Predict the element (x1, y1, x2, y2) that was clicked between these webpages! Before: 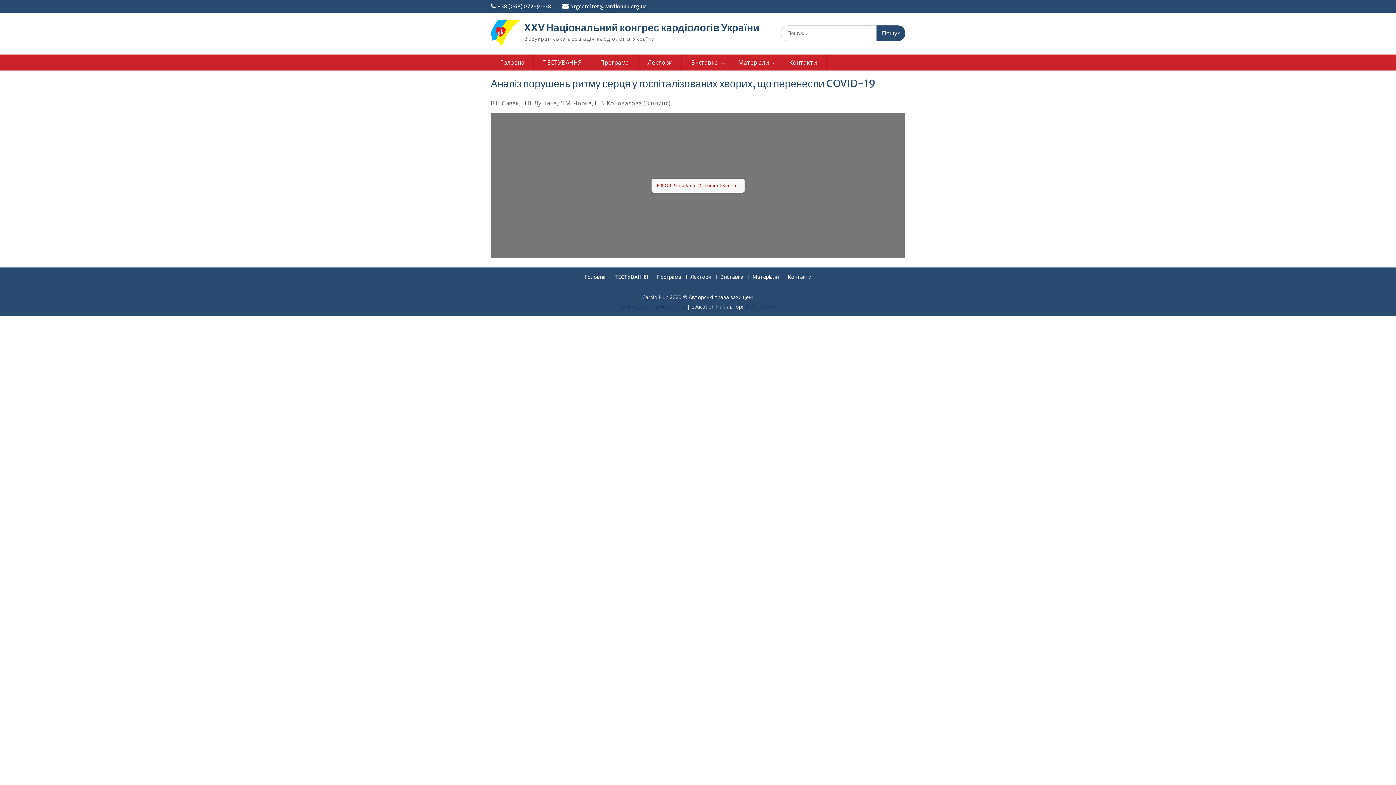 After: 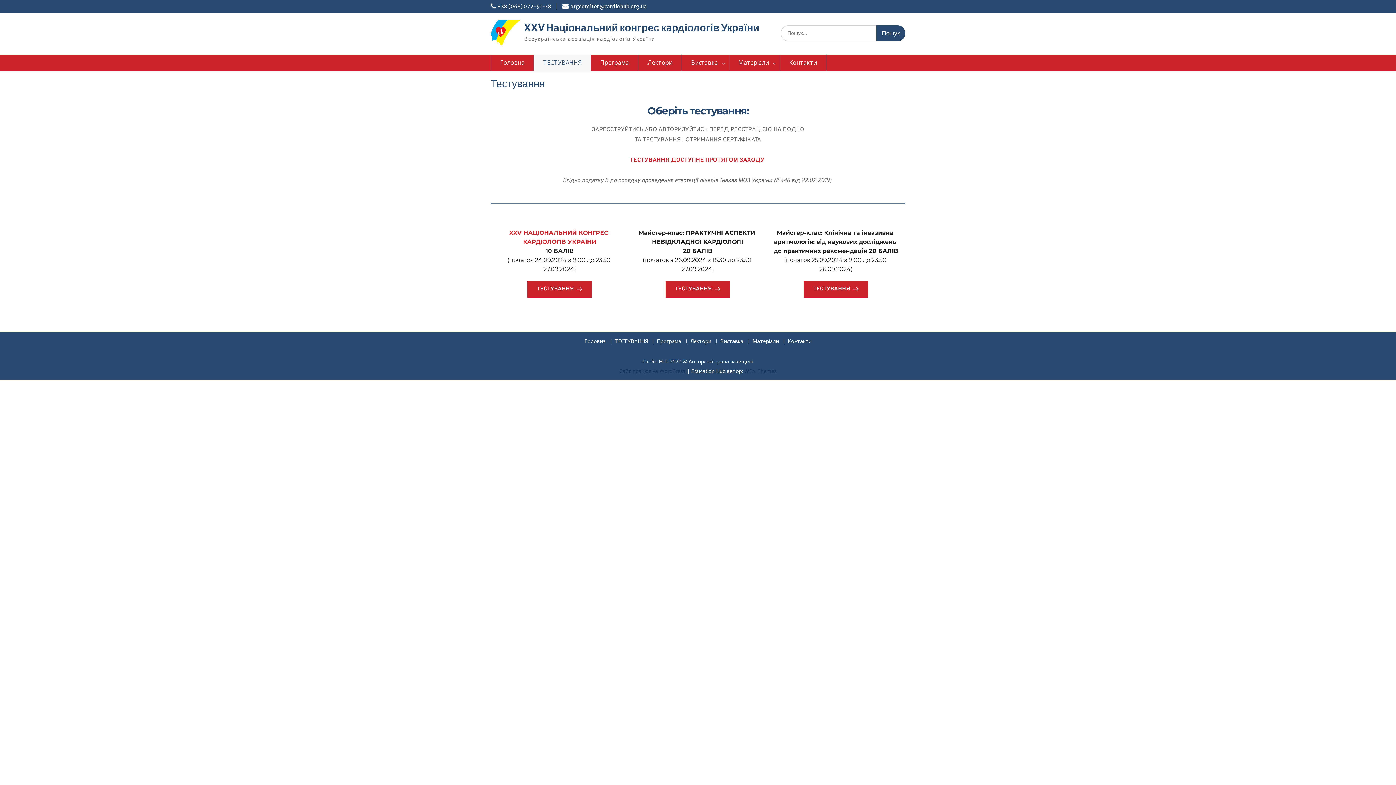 Action: label: ТЕСТУВАННЯ bbox: (610, 274, 651, 279)